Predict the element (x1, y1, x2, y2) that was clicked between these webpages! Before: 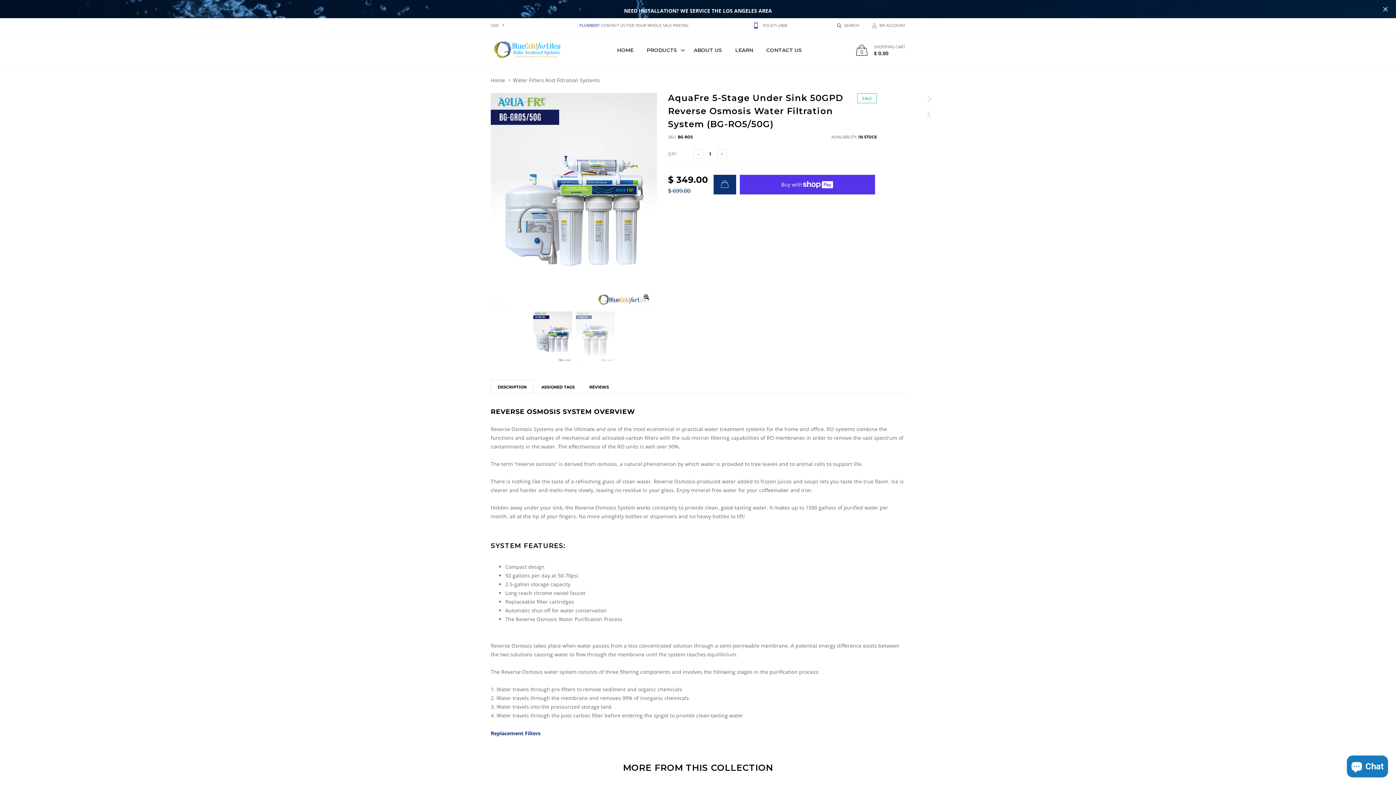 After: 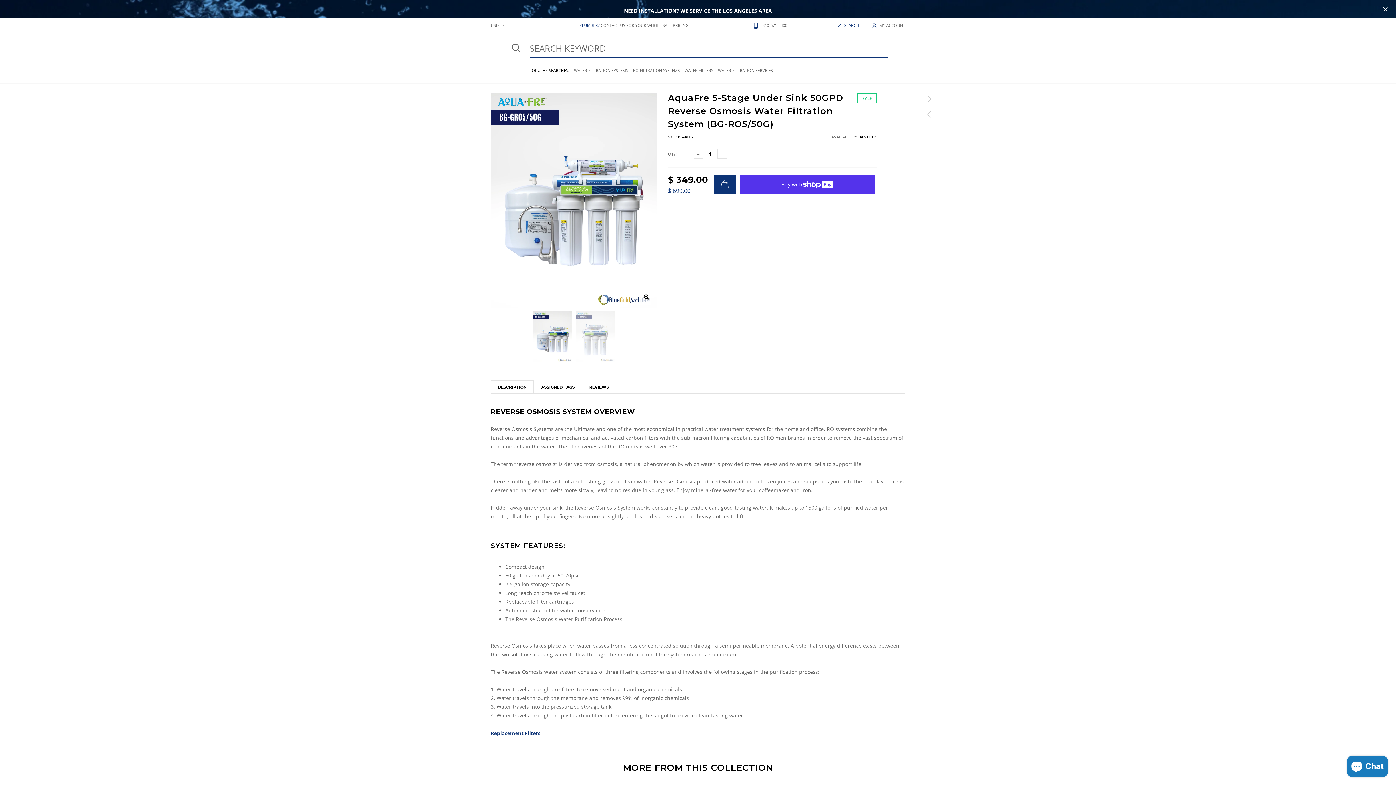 Action: bbox: (830, 18, 865, 32) label: SEARCH